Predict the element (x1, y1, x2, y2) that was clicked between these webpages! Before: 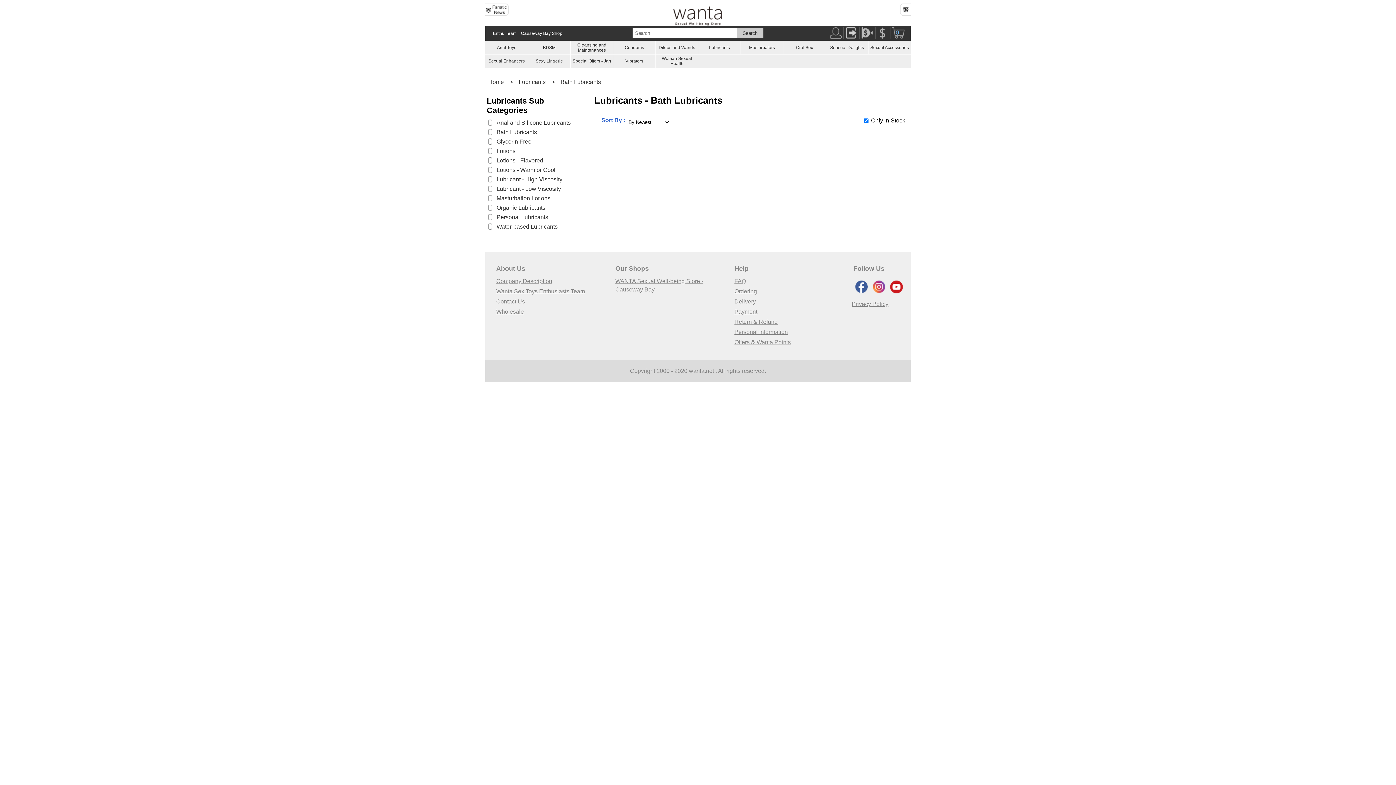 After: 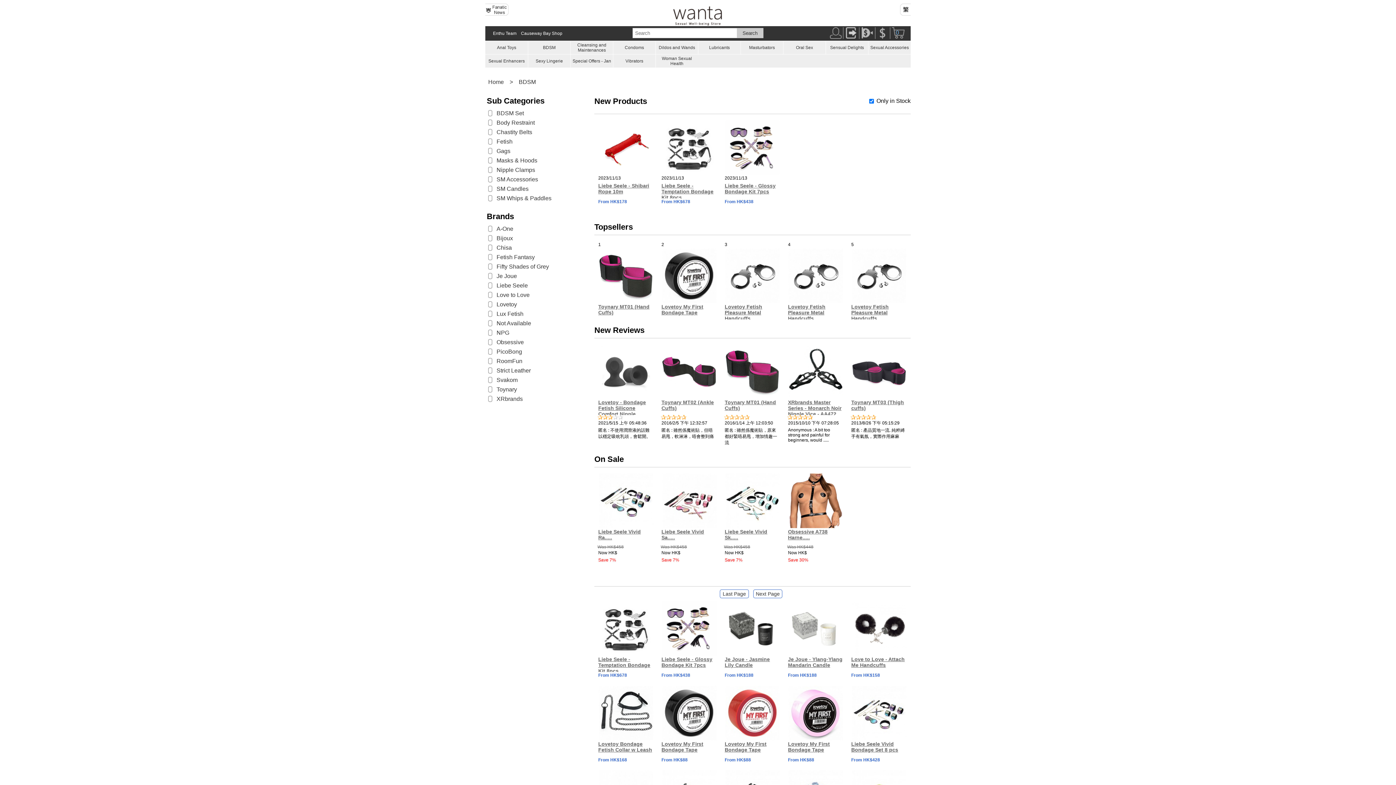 Action: label: BDSM bbox: (543, 45, 555, 50)